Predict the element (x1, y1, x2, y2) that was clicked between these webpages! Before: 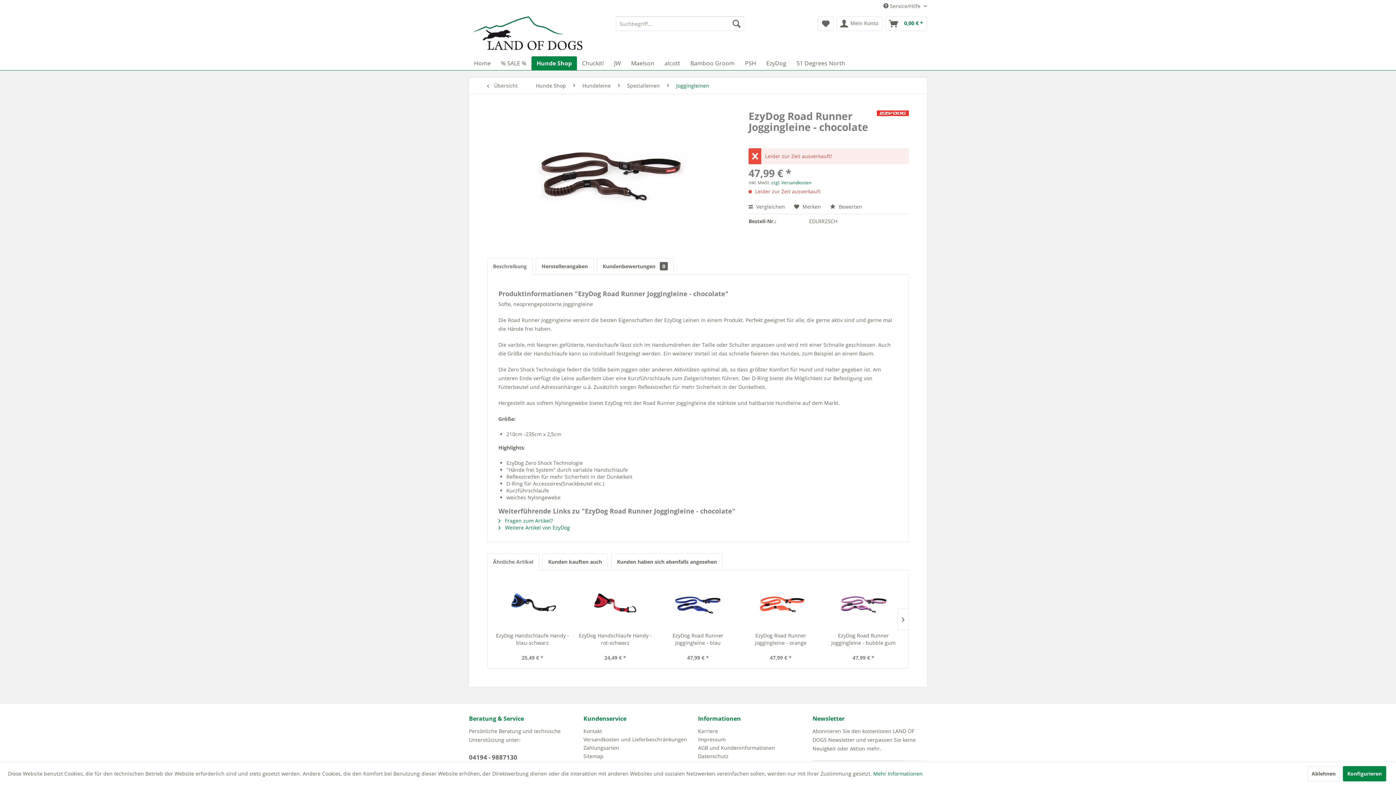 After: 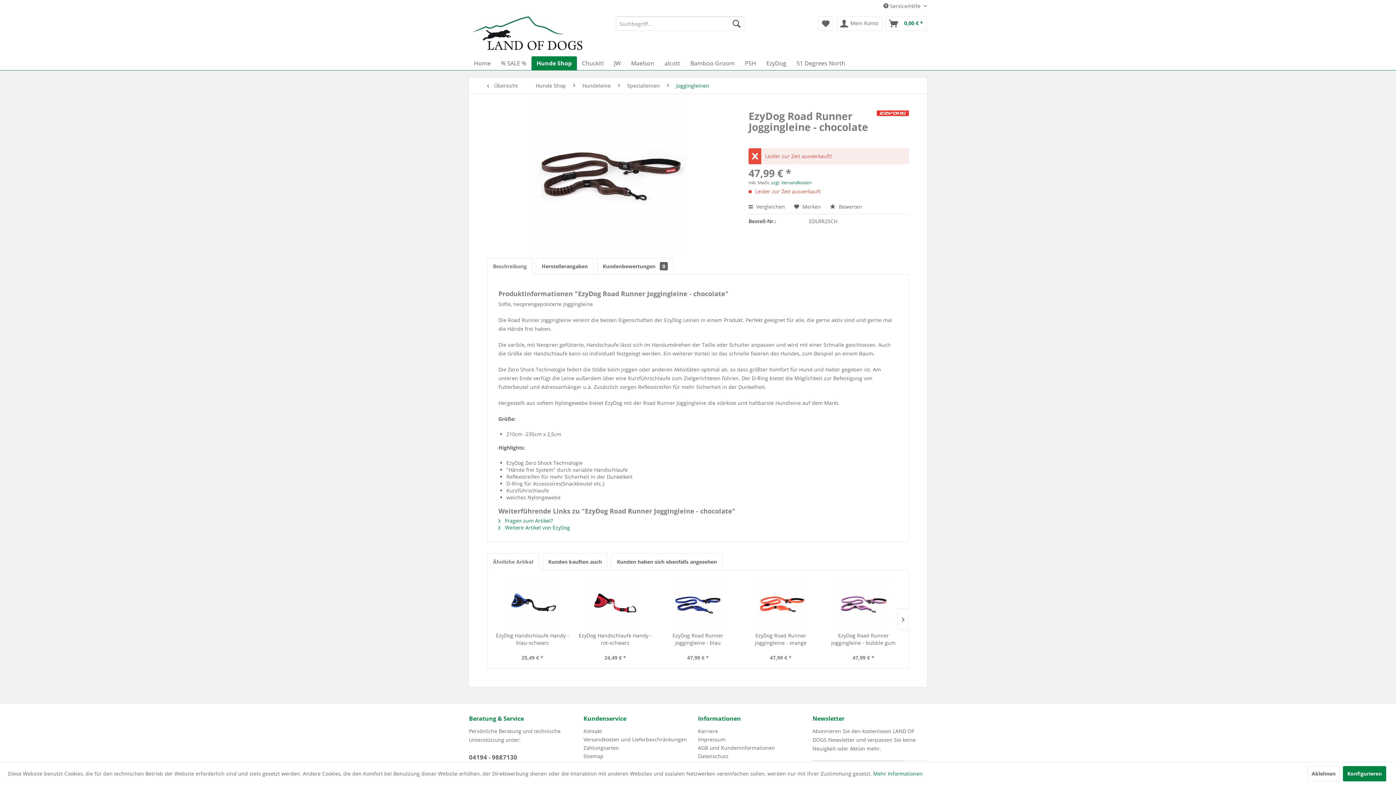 Action: label: Ähnliche Artikel bbox: (487, 553, 539, 570)